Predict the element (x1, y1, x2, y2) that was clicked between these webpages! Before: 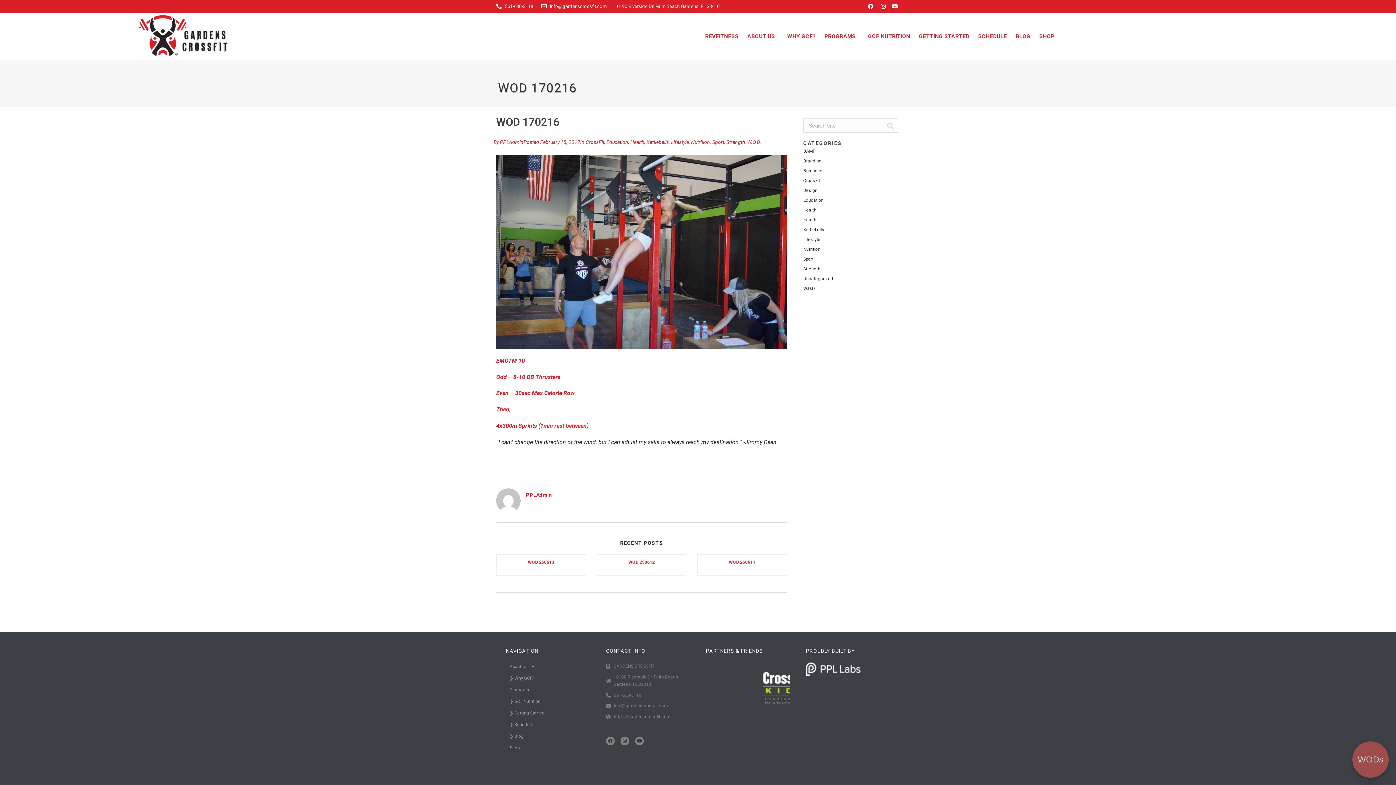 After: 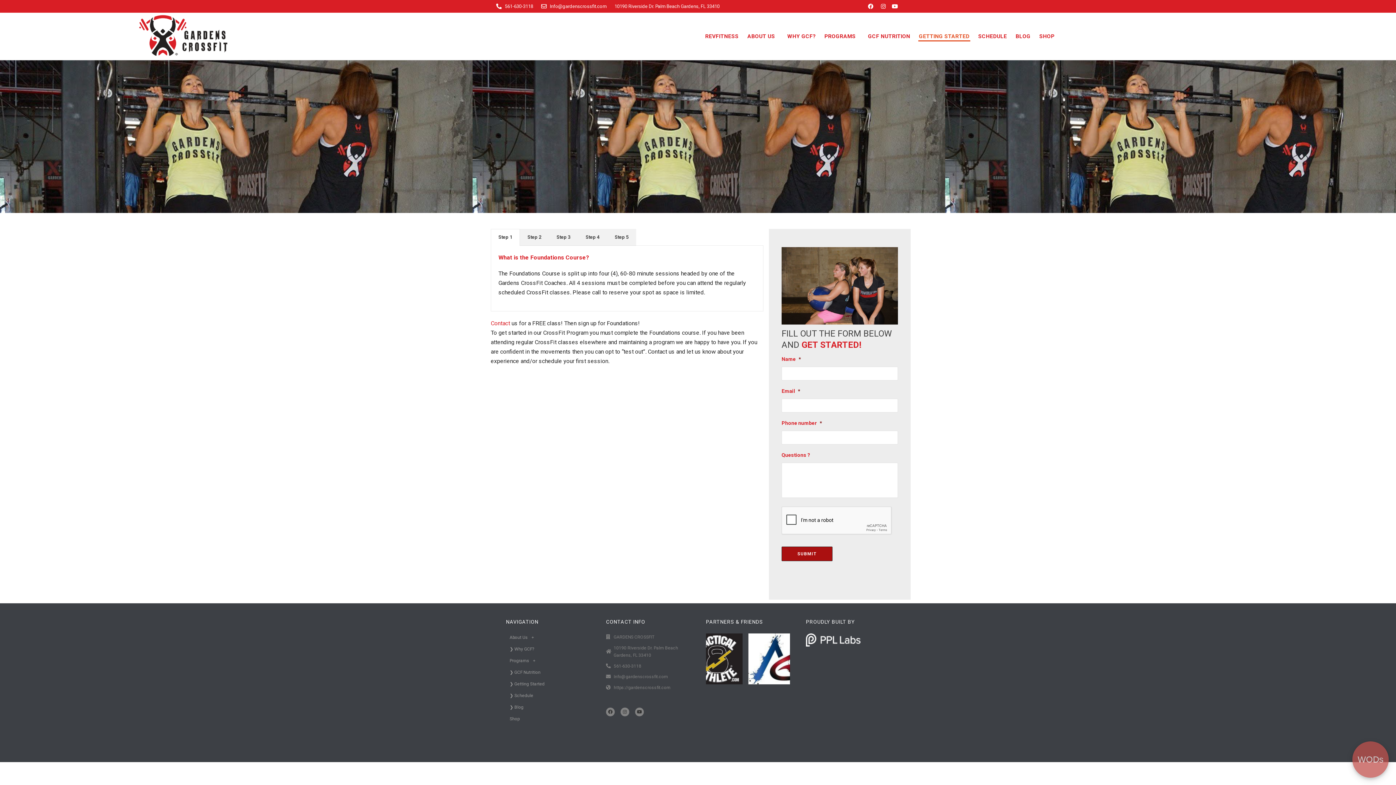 Action: label: GETTING STARTED bbox: (918, 31, 970, 41)